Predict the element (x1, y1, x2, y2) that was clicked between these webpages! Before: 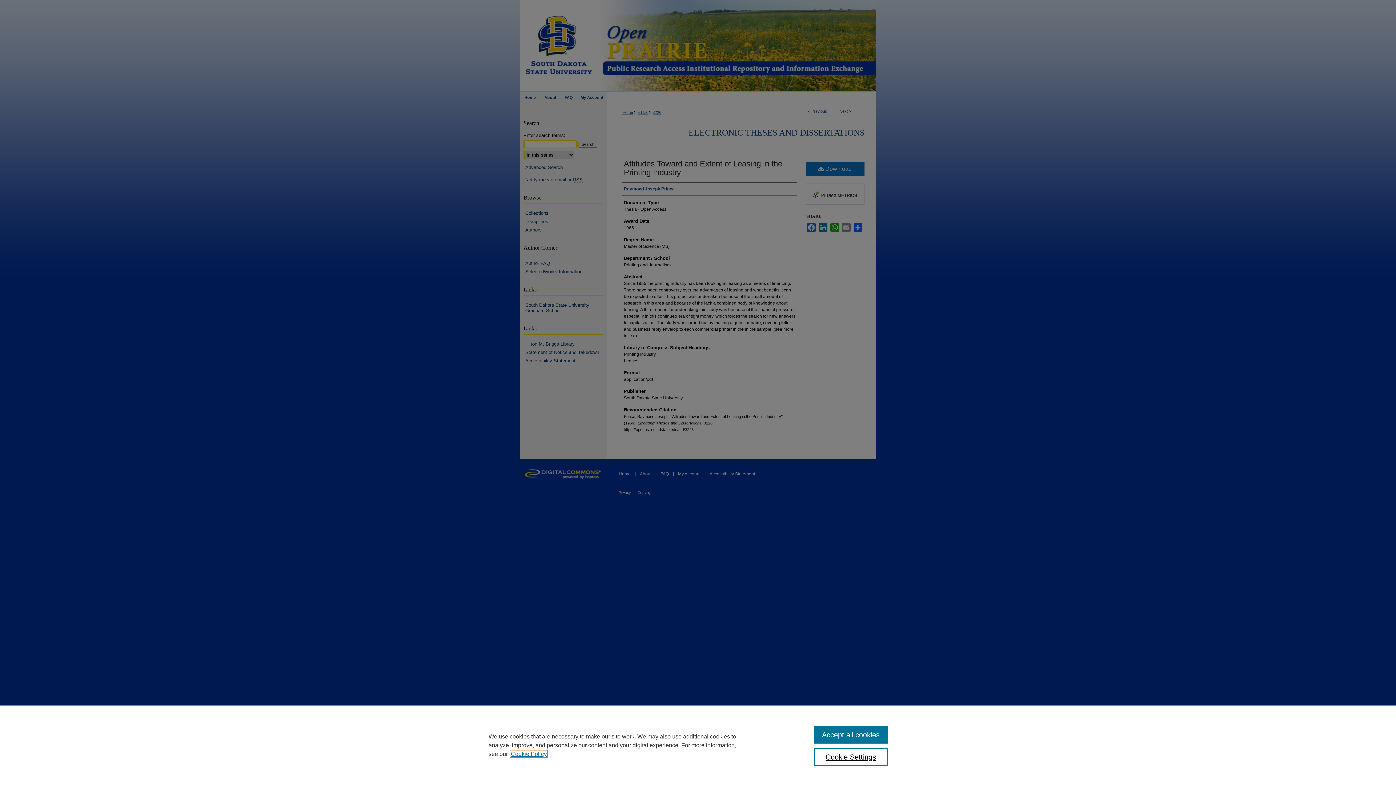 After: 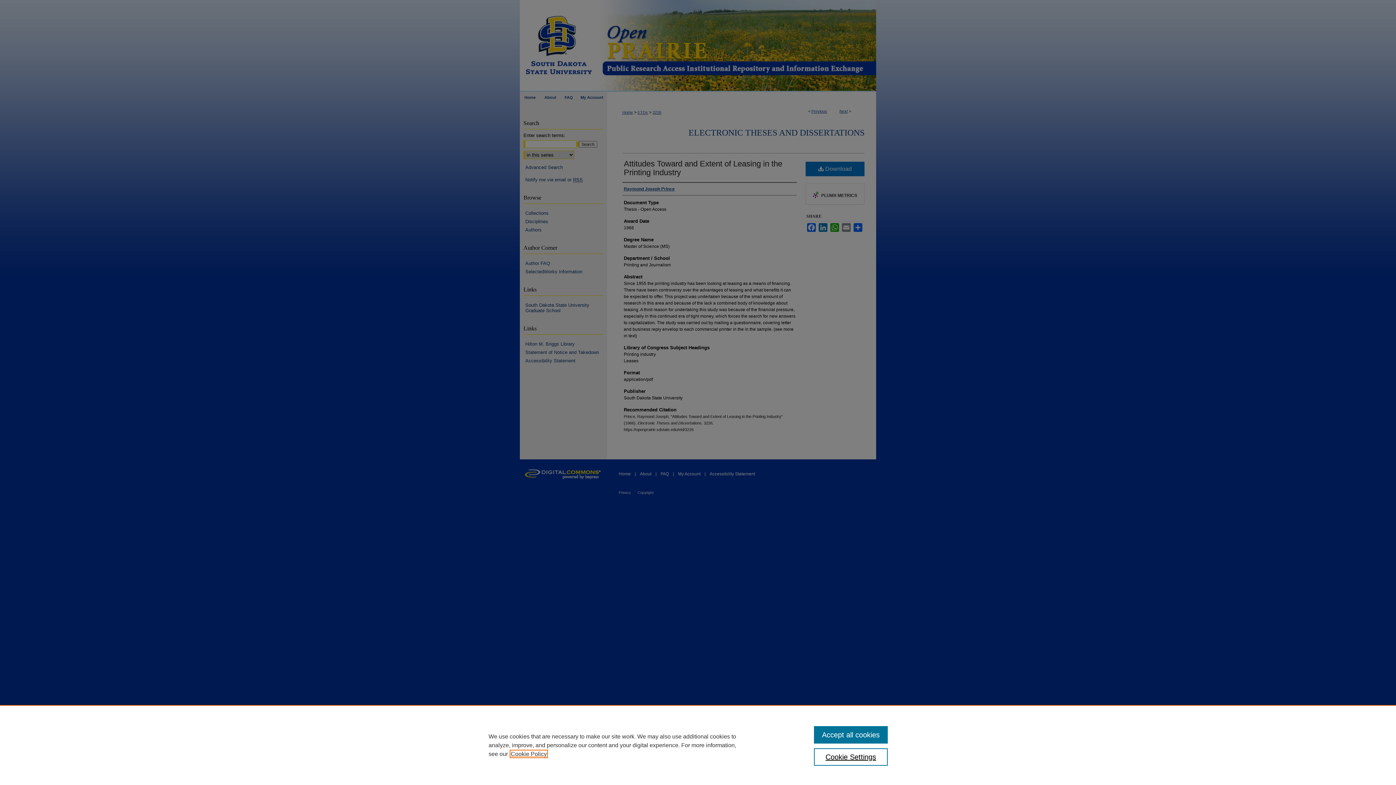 Action: label: , opens in a new tab bbox: (510, 751, 546, 757)